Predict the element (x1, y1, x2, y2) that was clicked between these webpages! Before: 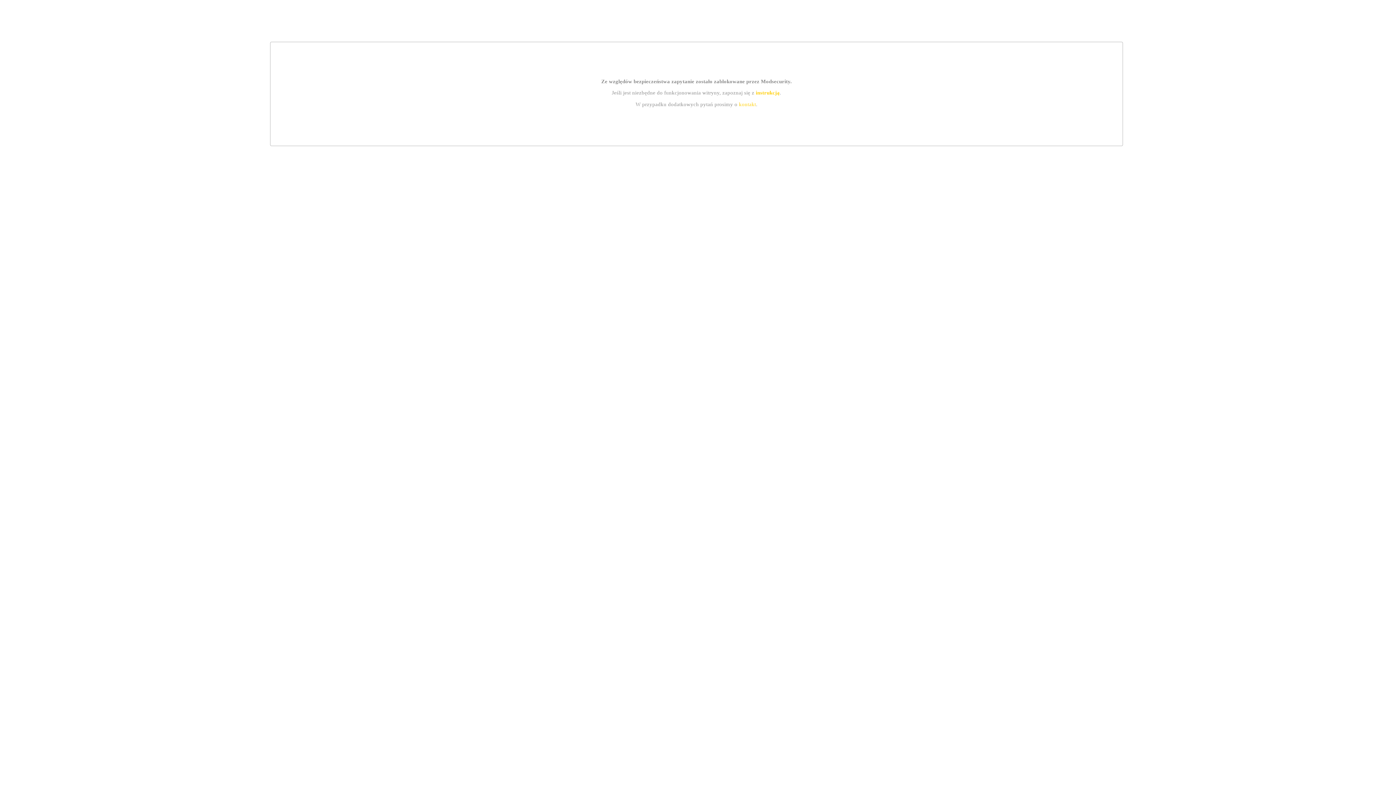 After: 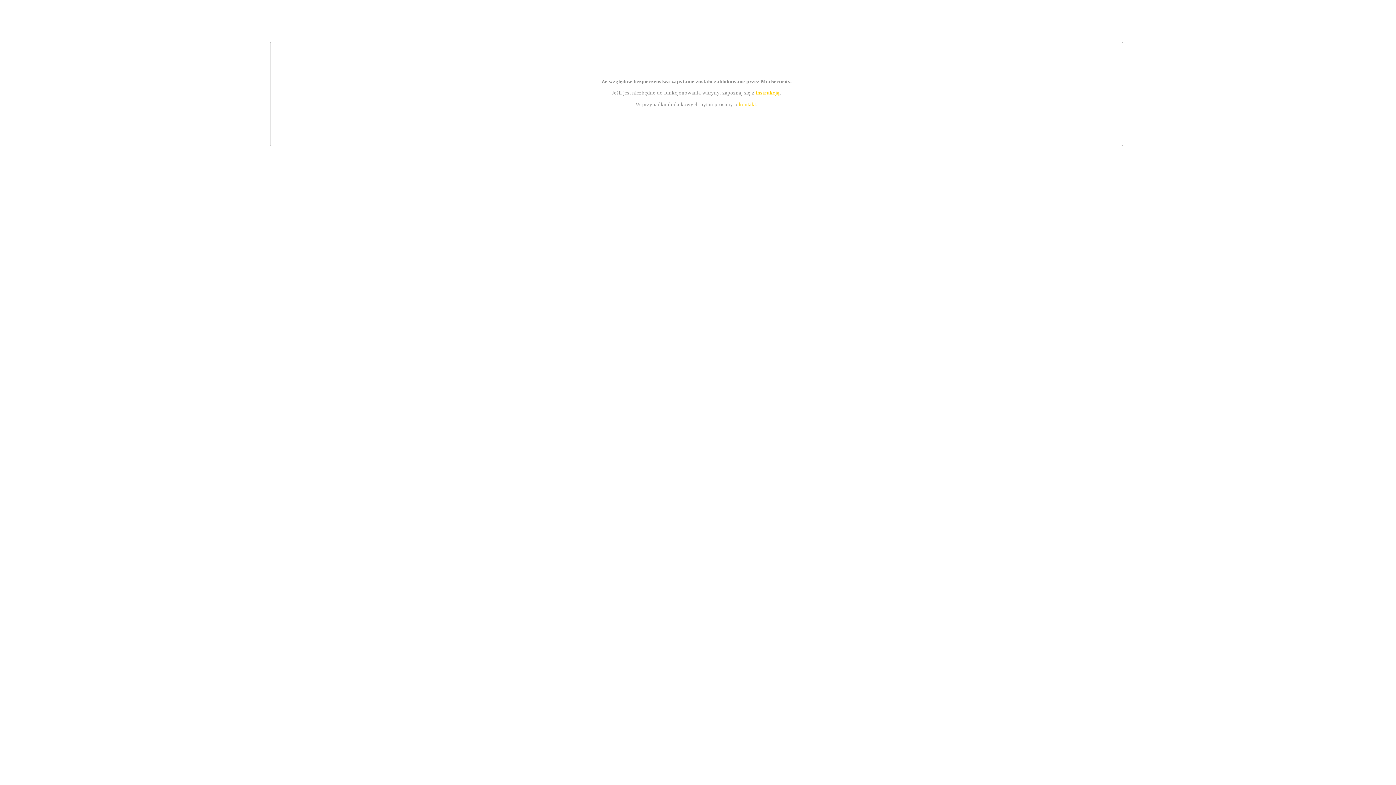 Action: bbox: (755, 89, 779, 95) label: instrukcją